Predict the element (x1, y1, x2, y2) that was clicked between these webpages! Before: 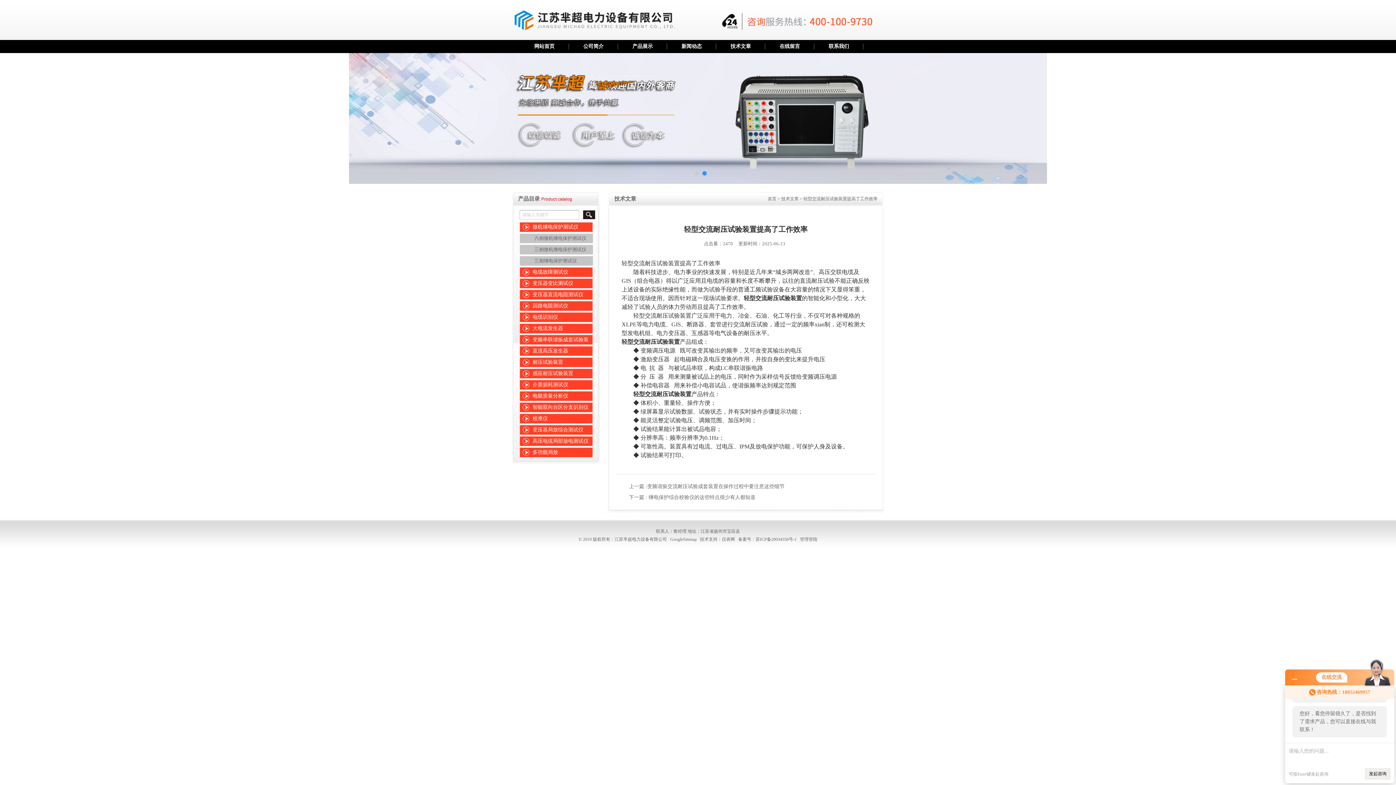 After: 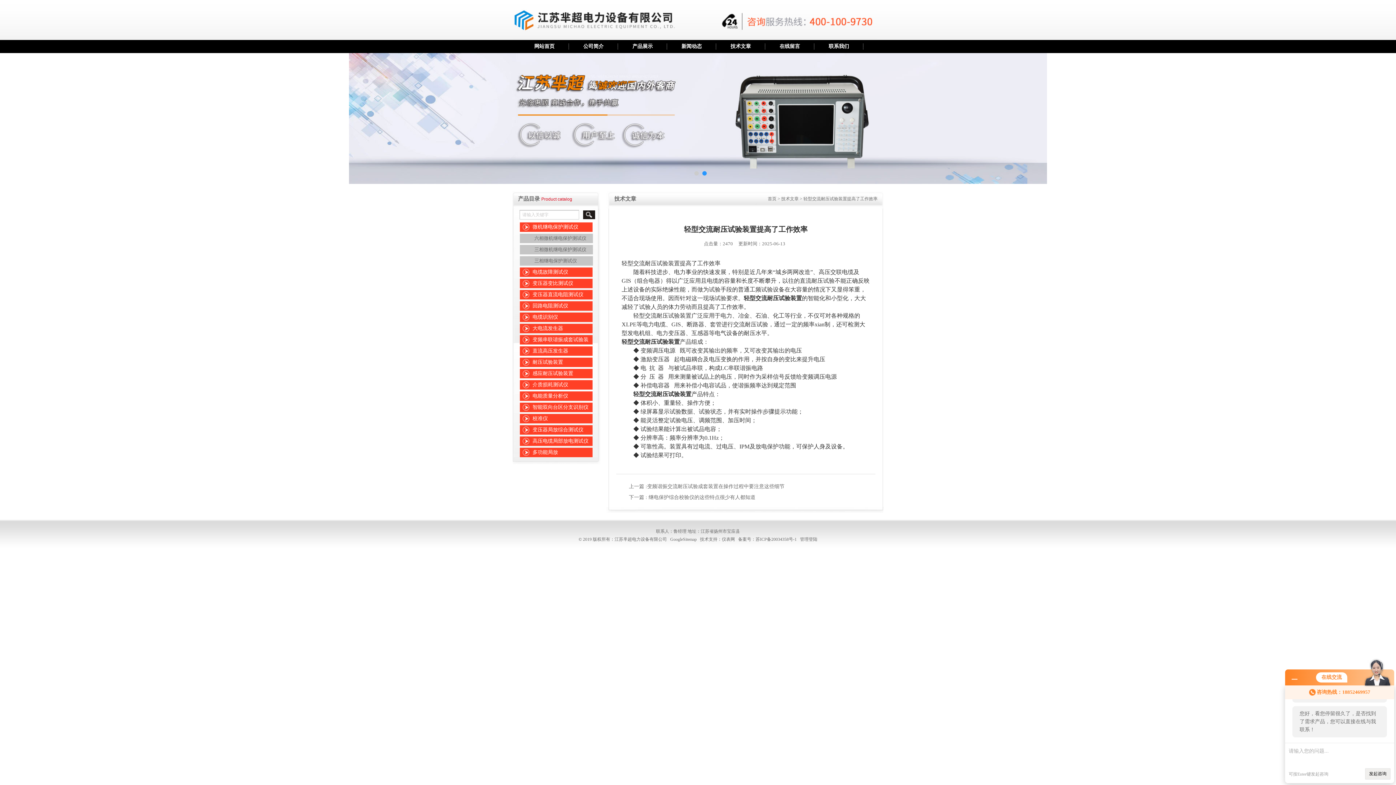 Action: label: 管理登陆 bbox: (800, 537, 817, 542)